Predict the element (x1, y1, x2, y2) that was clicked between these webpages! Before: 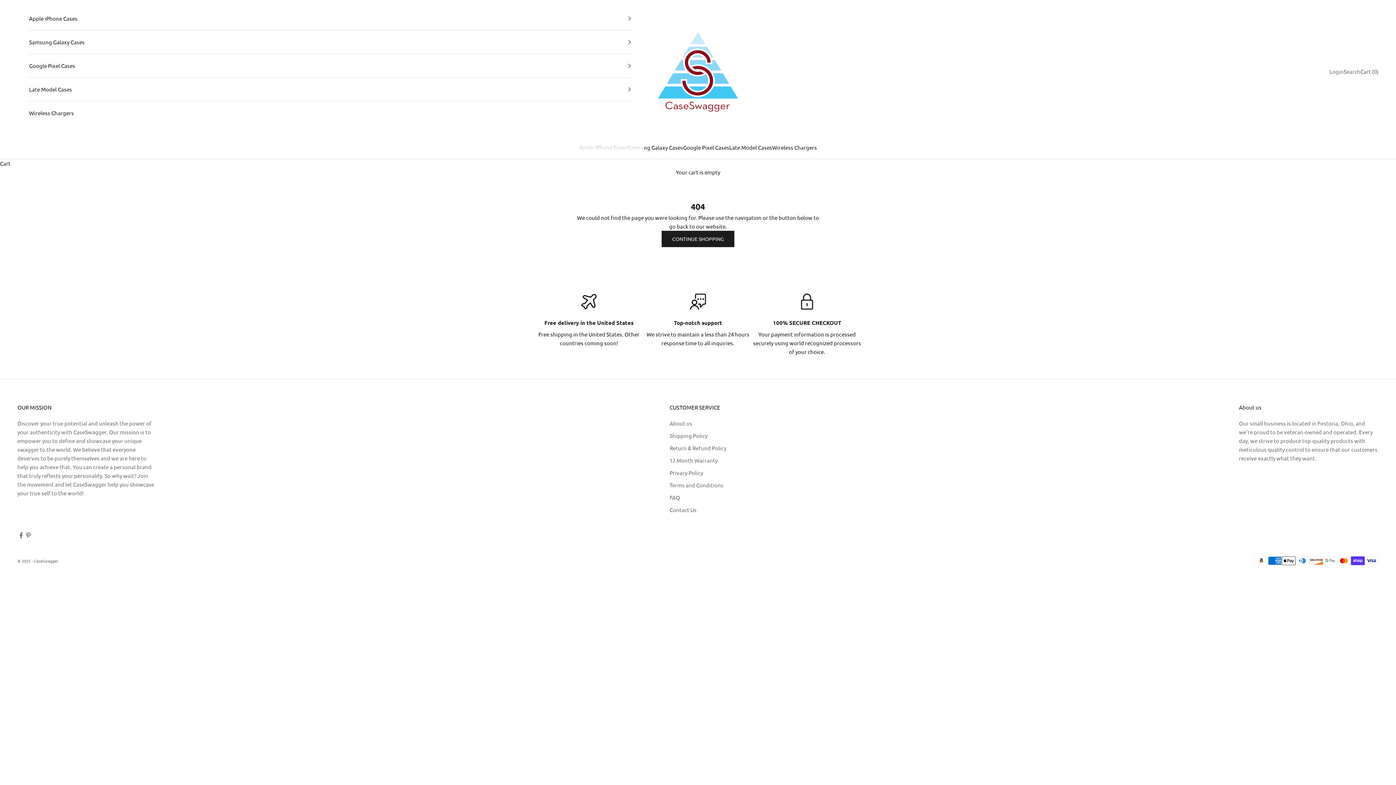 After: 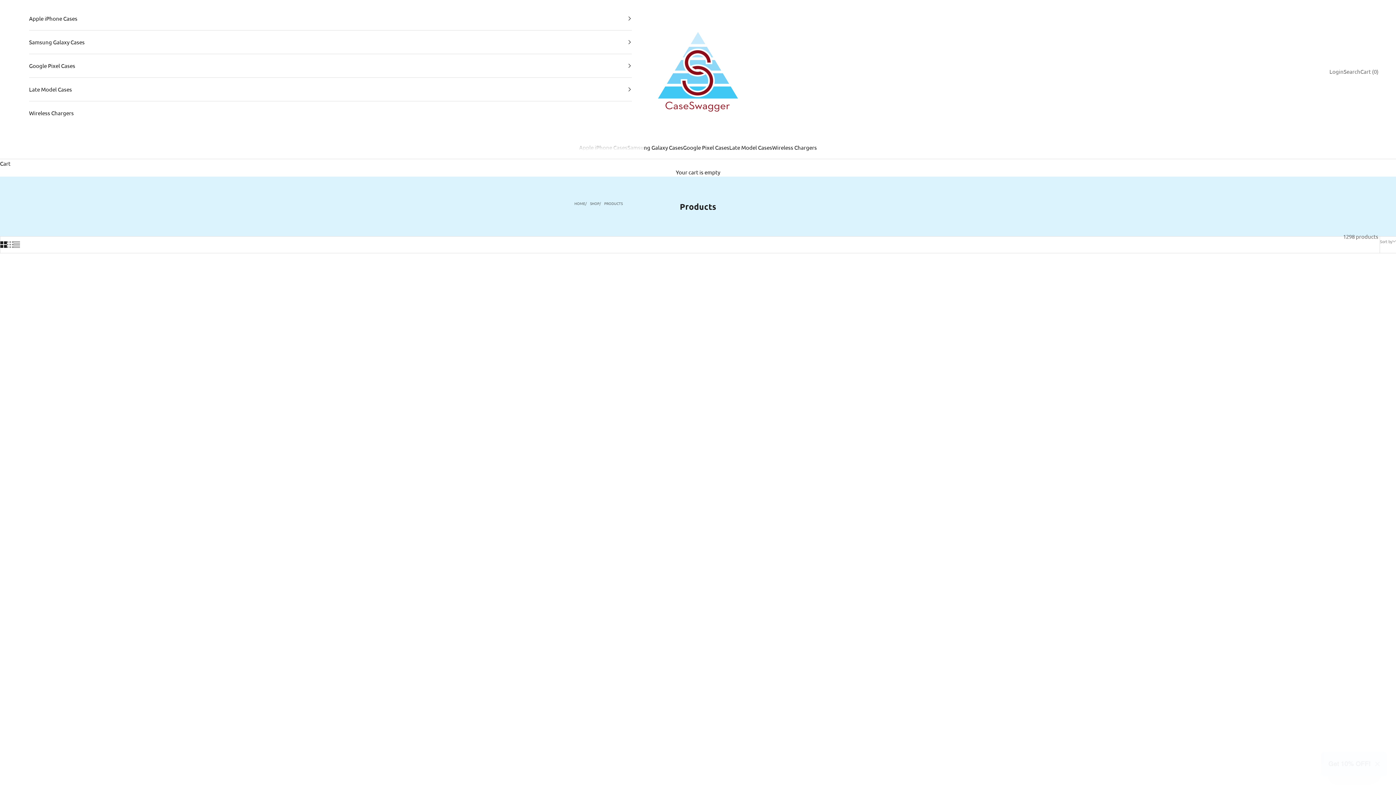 Action: bbox: (661, 230, 734, 247) label: CONTINUE SHOPPING